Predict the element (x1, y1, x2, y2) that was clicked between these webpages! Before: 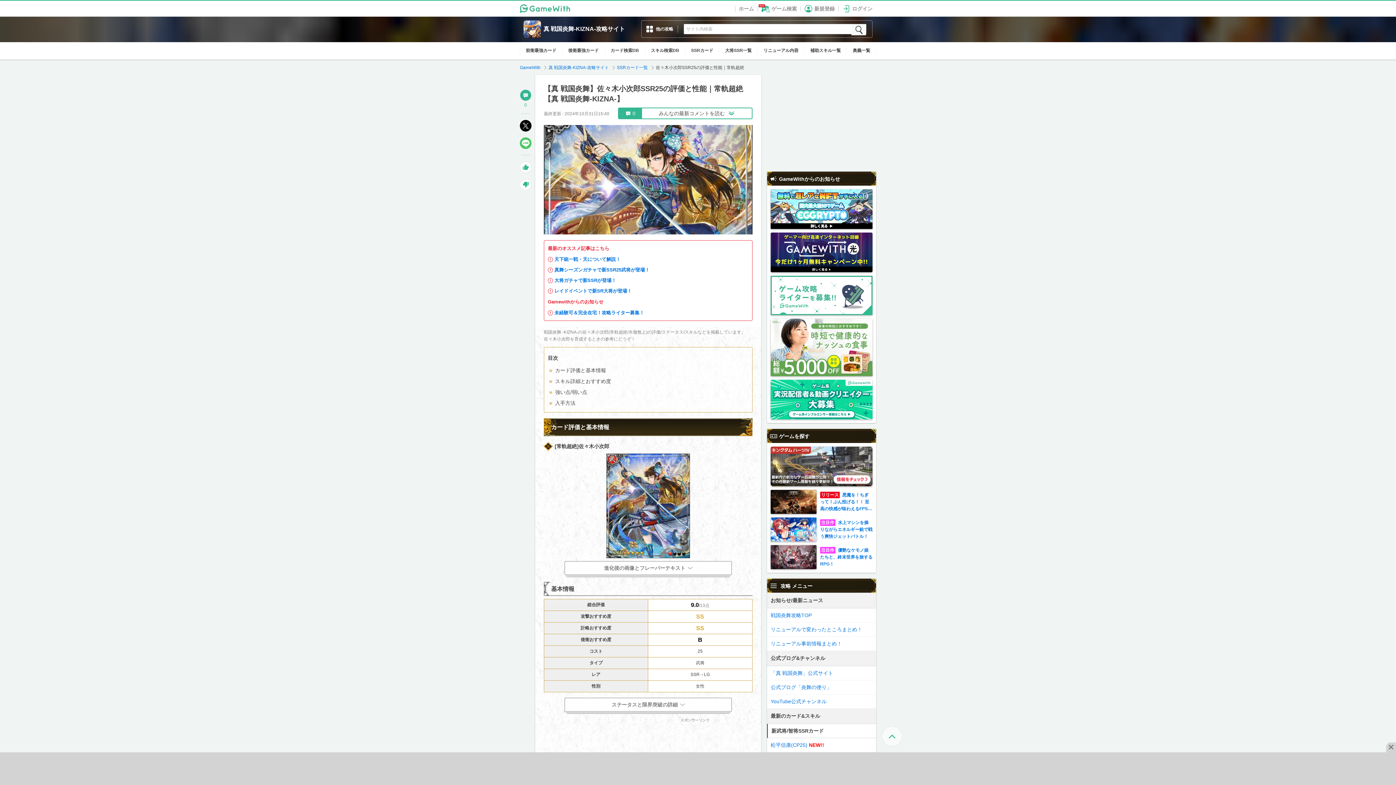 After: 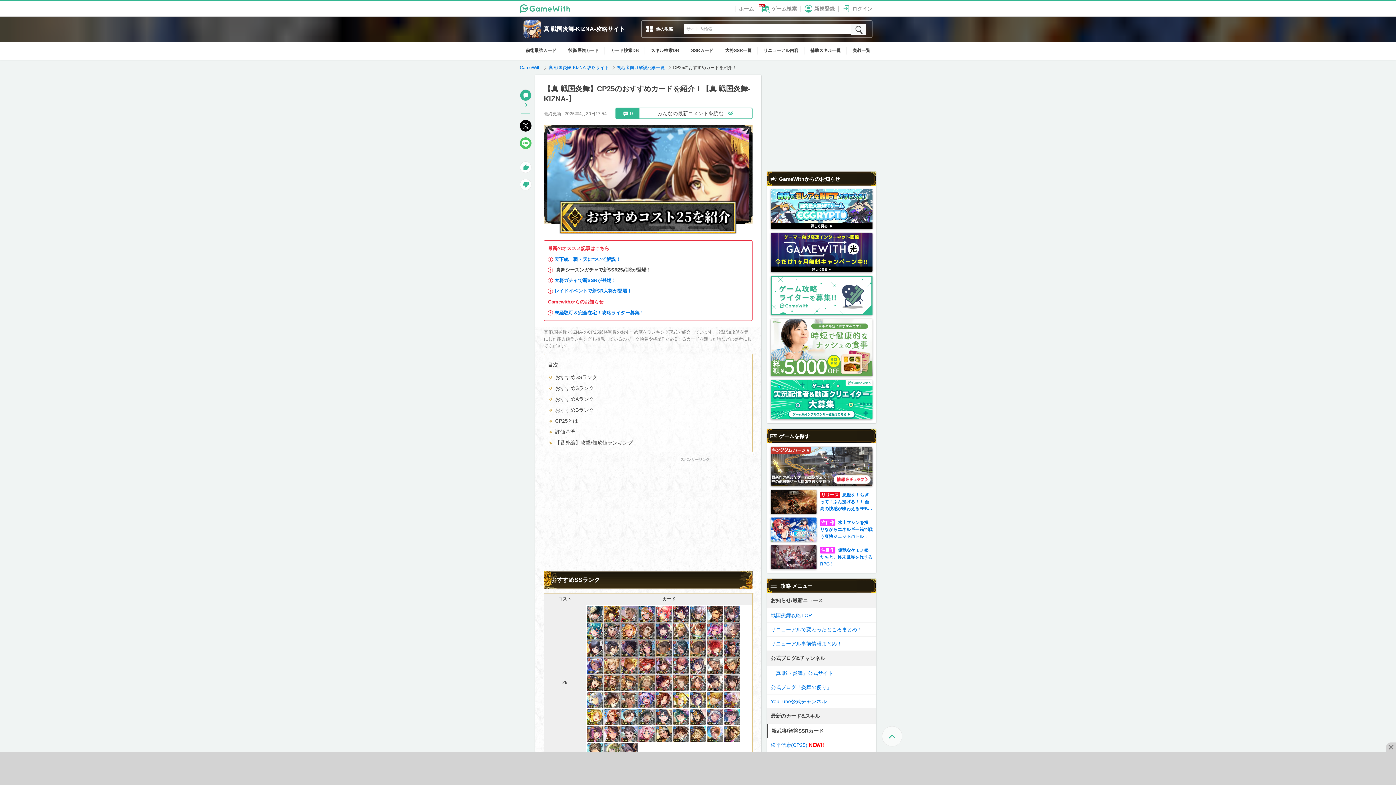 Action: label: 真舞シーズンガチャで新SSR25武将が登場！ bbox: (554, 267, 649, 272)